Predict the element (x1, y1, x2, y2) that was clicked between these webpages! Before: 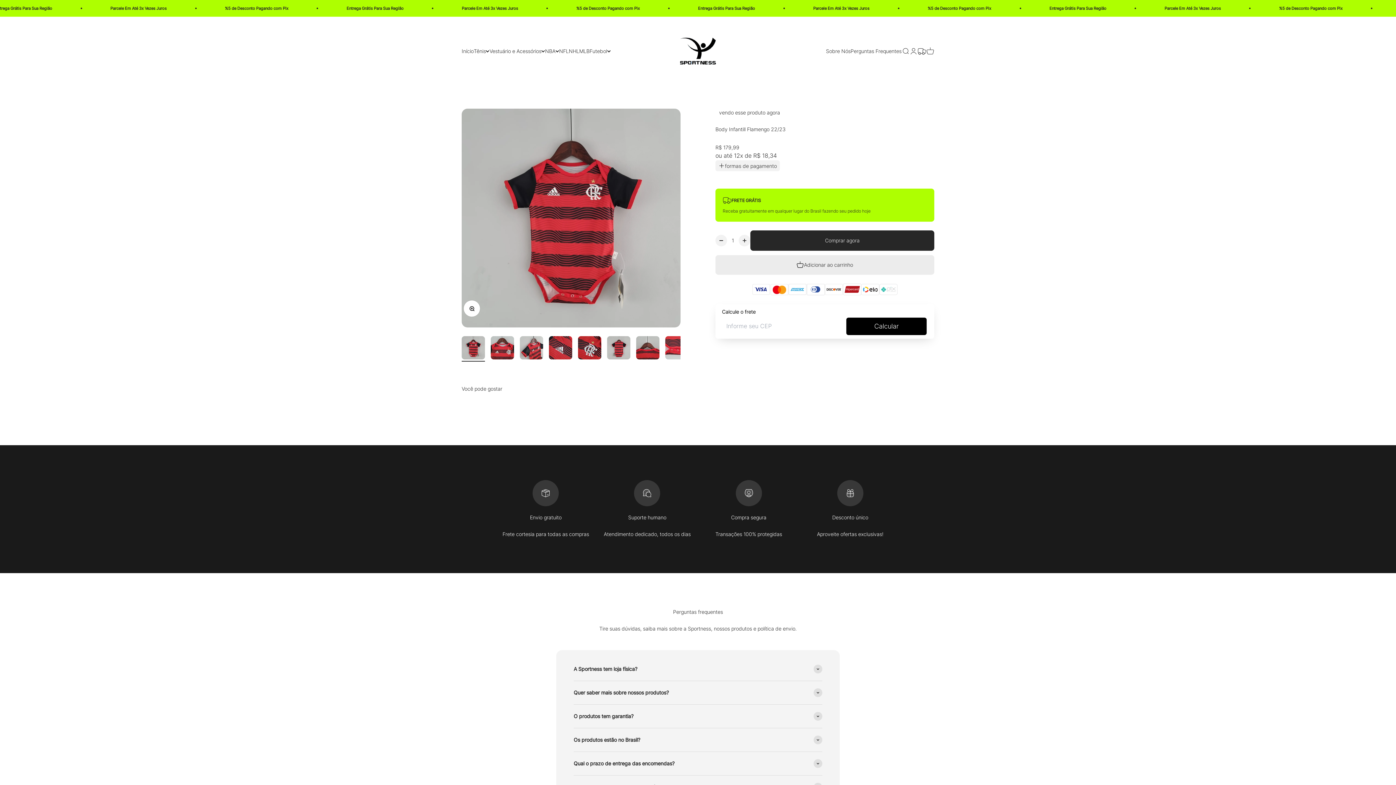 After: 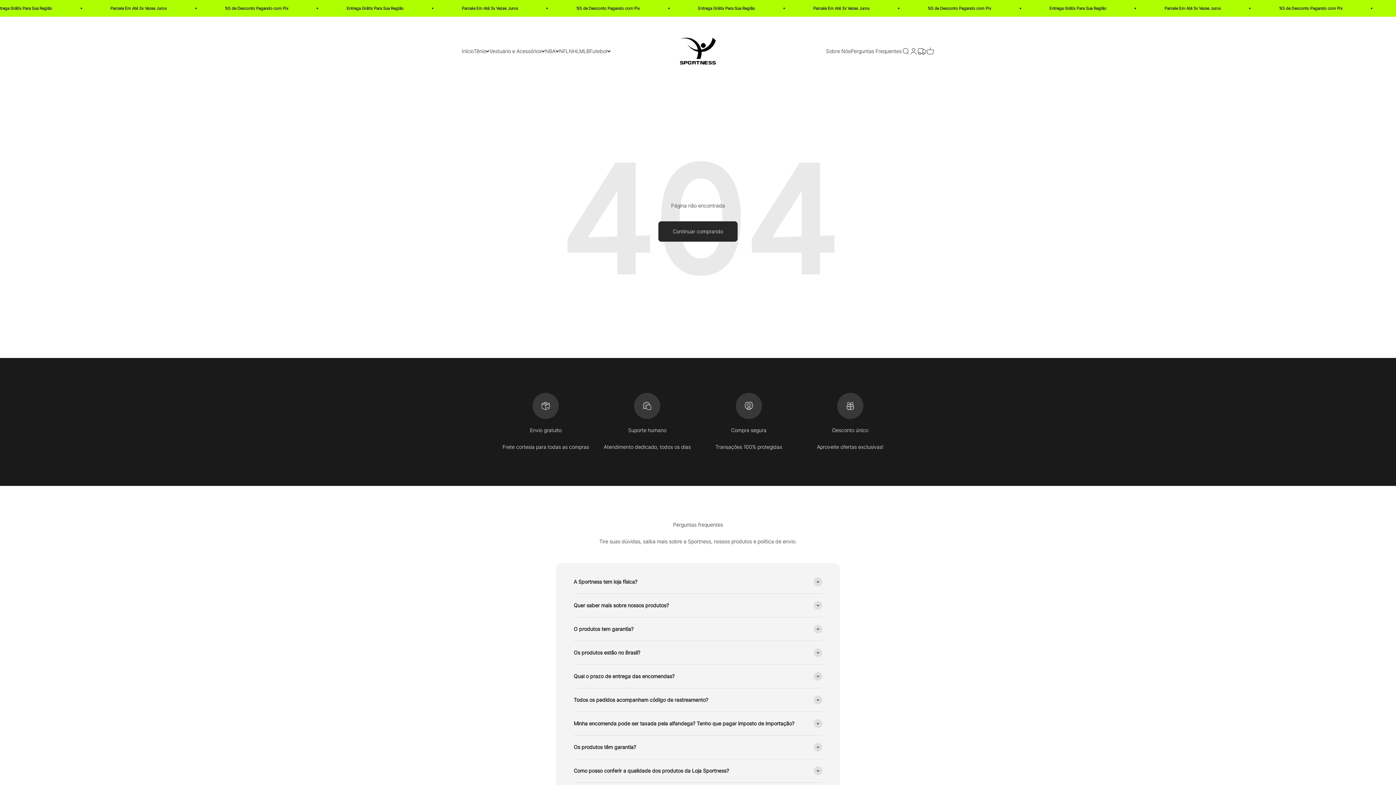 Action: label: Rastrear Pedido bbox: (917, 46, 926, 55)